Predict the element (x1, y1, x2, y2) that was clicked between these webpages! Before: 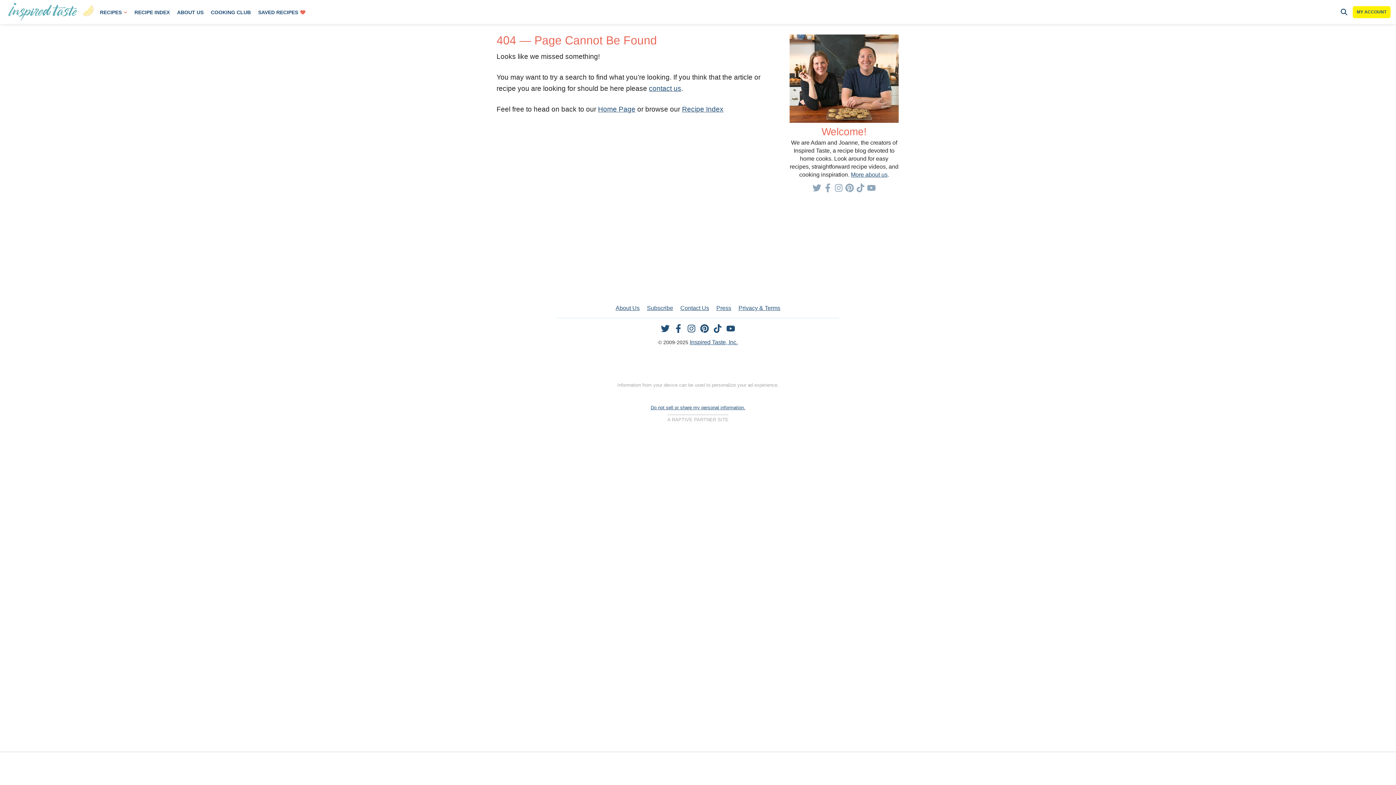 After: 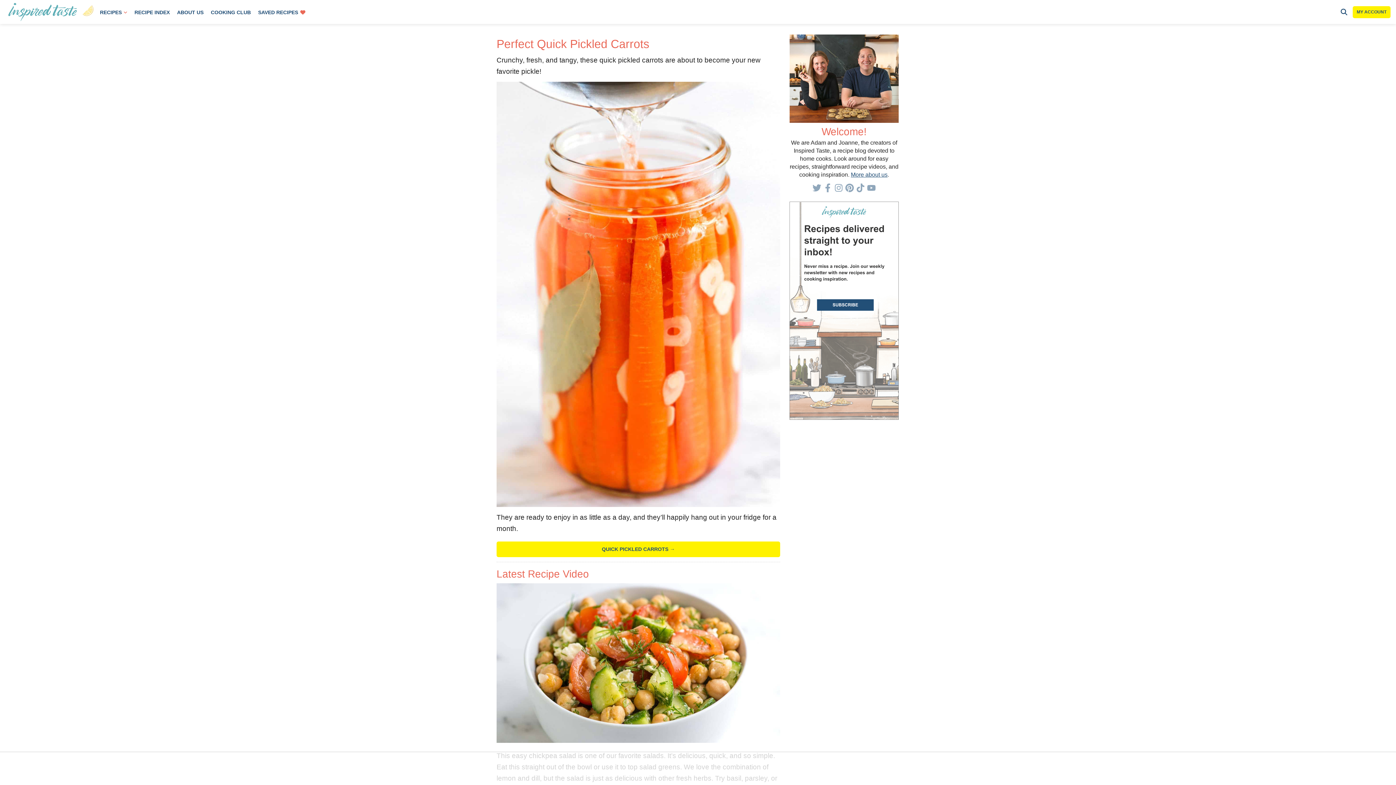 Action: bbox: (690, 339, 738, 345) label: Inspired Taste, Inc.